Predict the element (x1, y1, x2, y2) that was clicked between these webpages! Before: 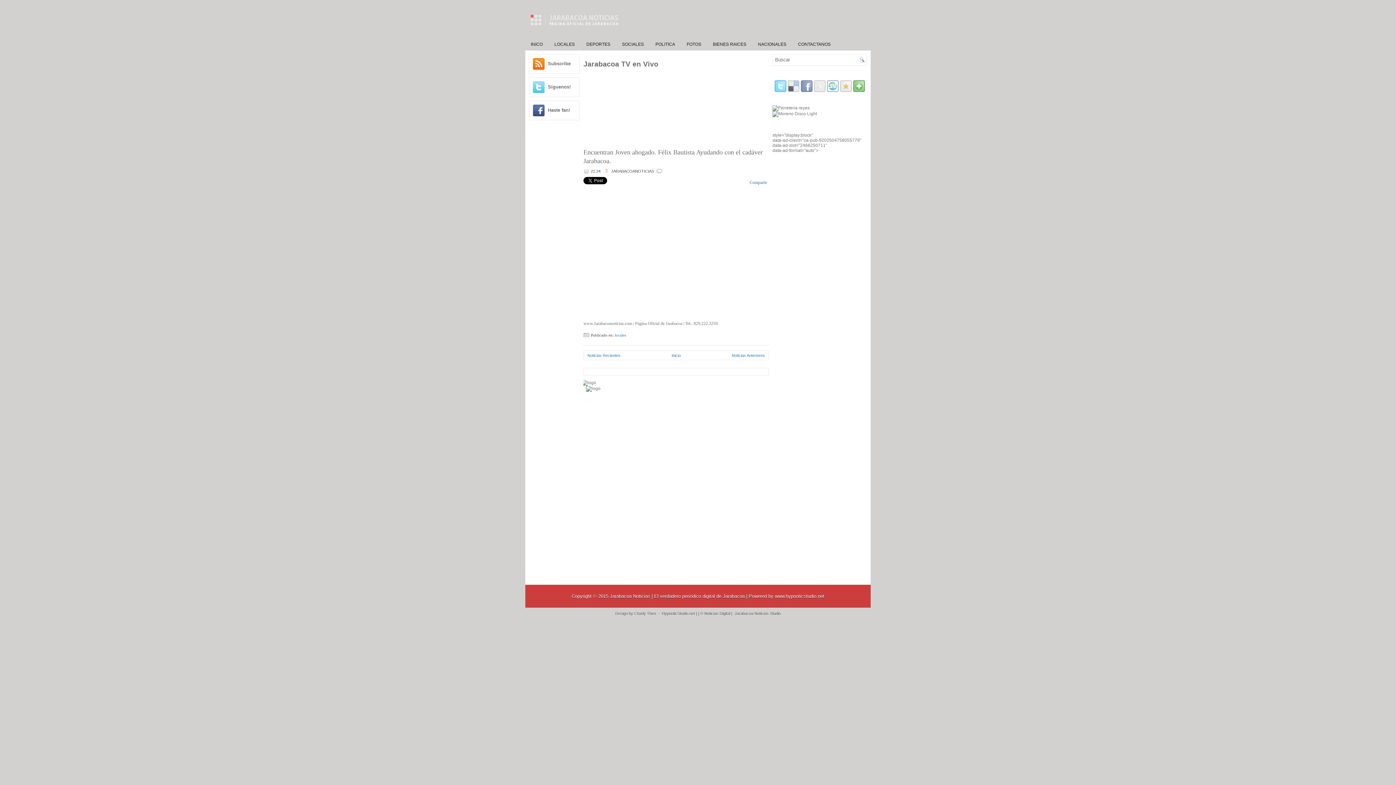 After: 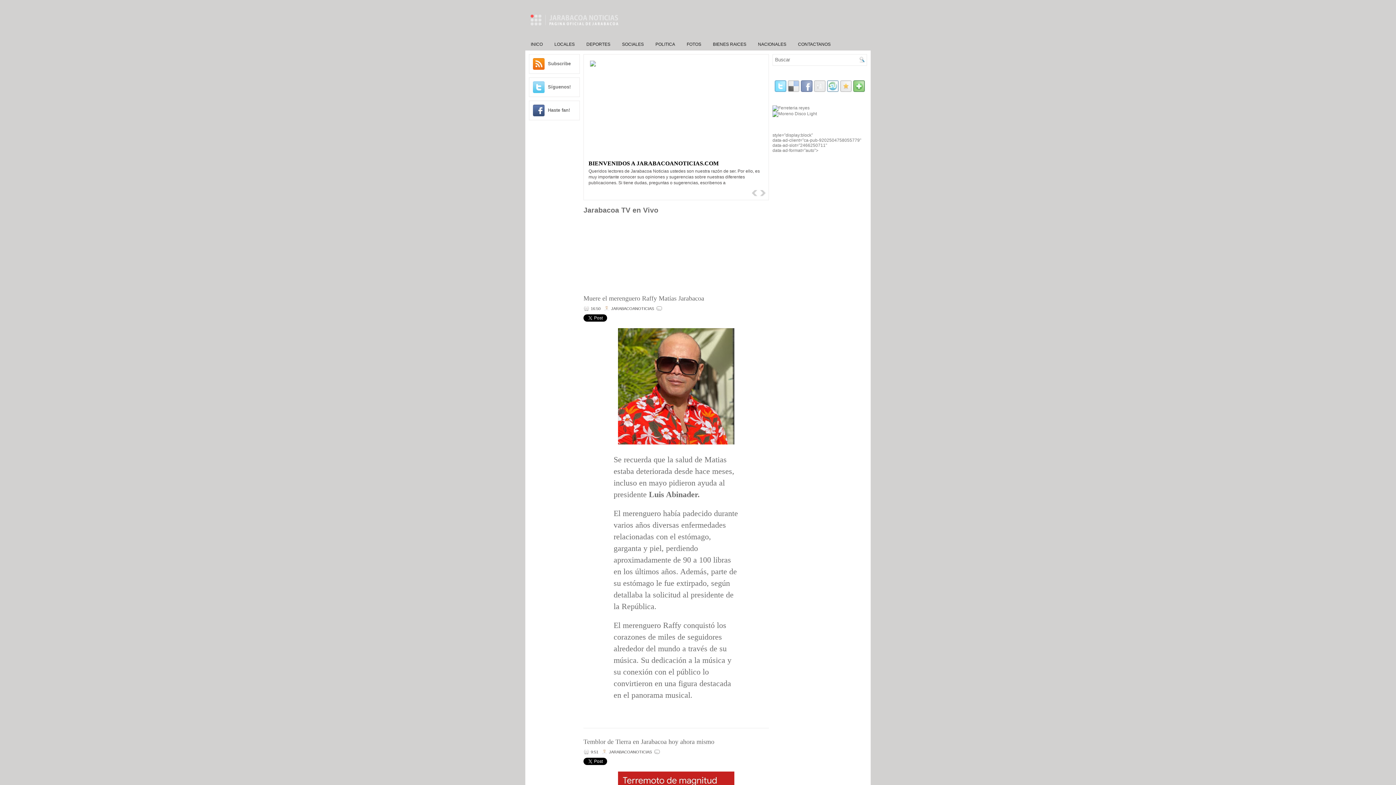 Action: bbox: (610, 593, 746, 599) label: Jarabacoa Noticias | El verdadero periódico digital de Jarabacoa 